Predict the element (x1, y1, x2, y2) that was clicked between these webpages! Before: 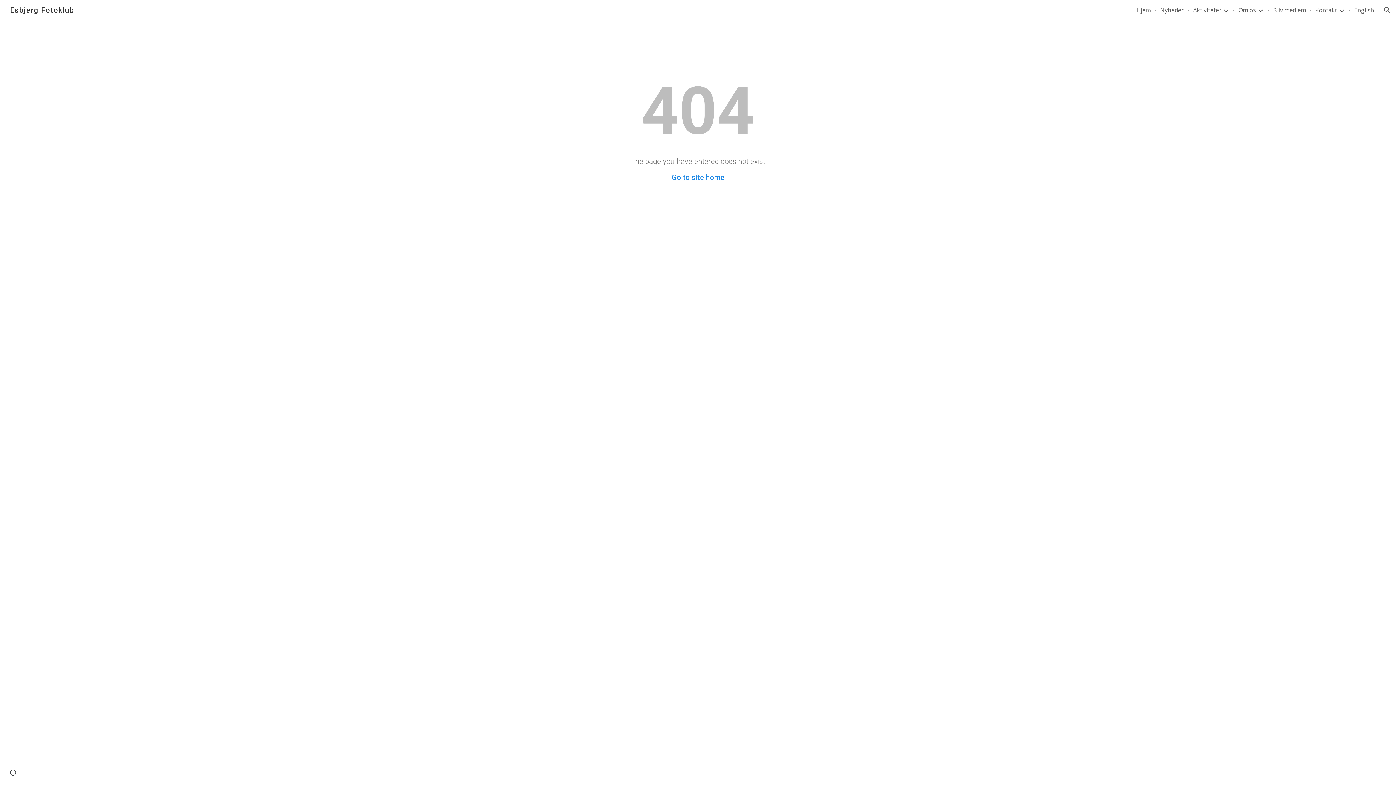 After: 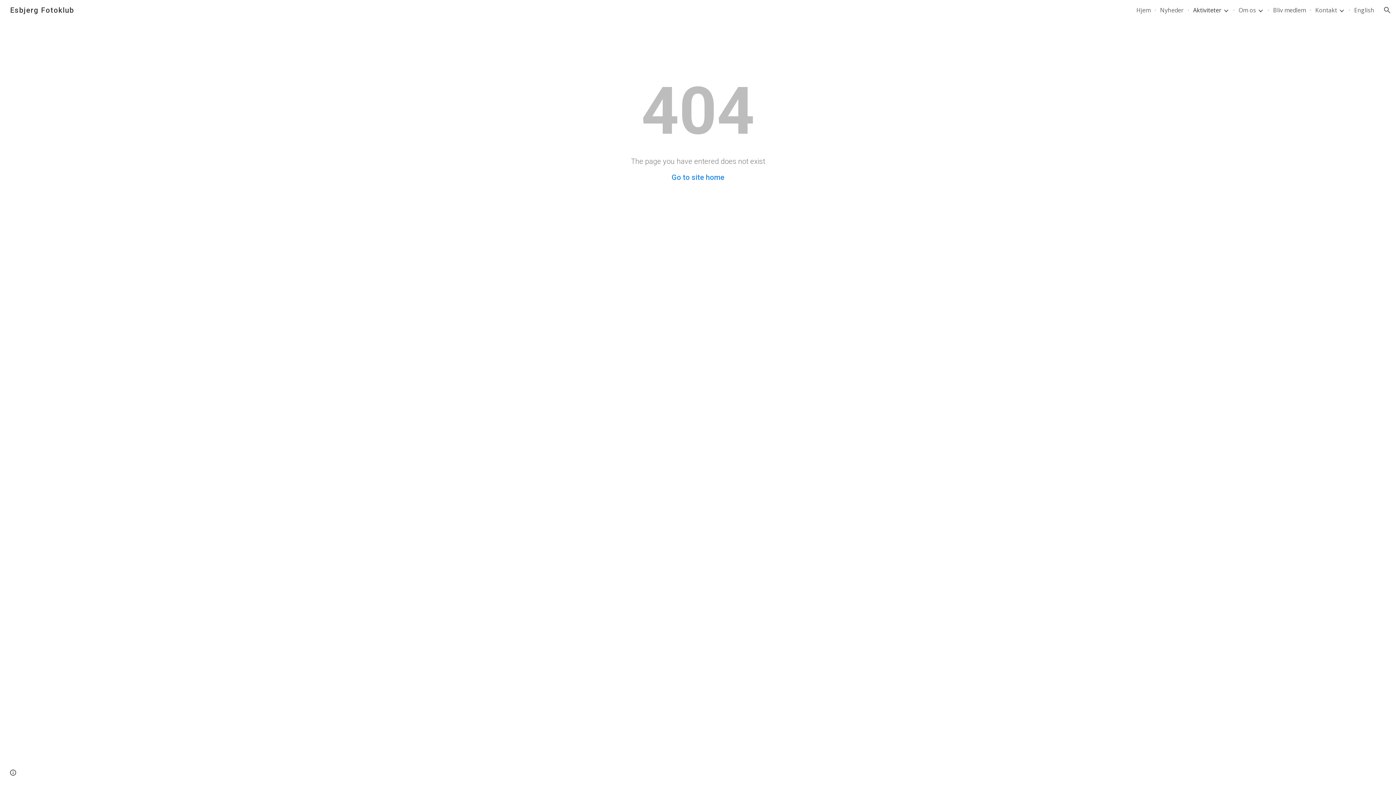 Action: label: Aktiviteter bbox: (1193, 6, 1221, 14)